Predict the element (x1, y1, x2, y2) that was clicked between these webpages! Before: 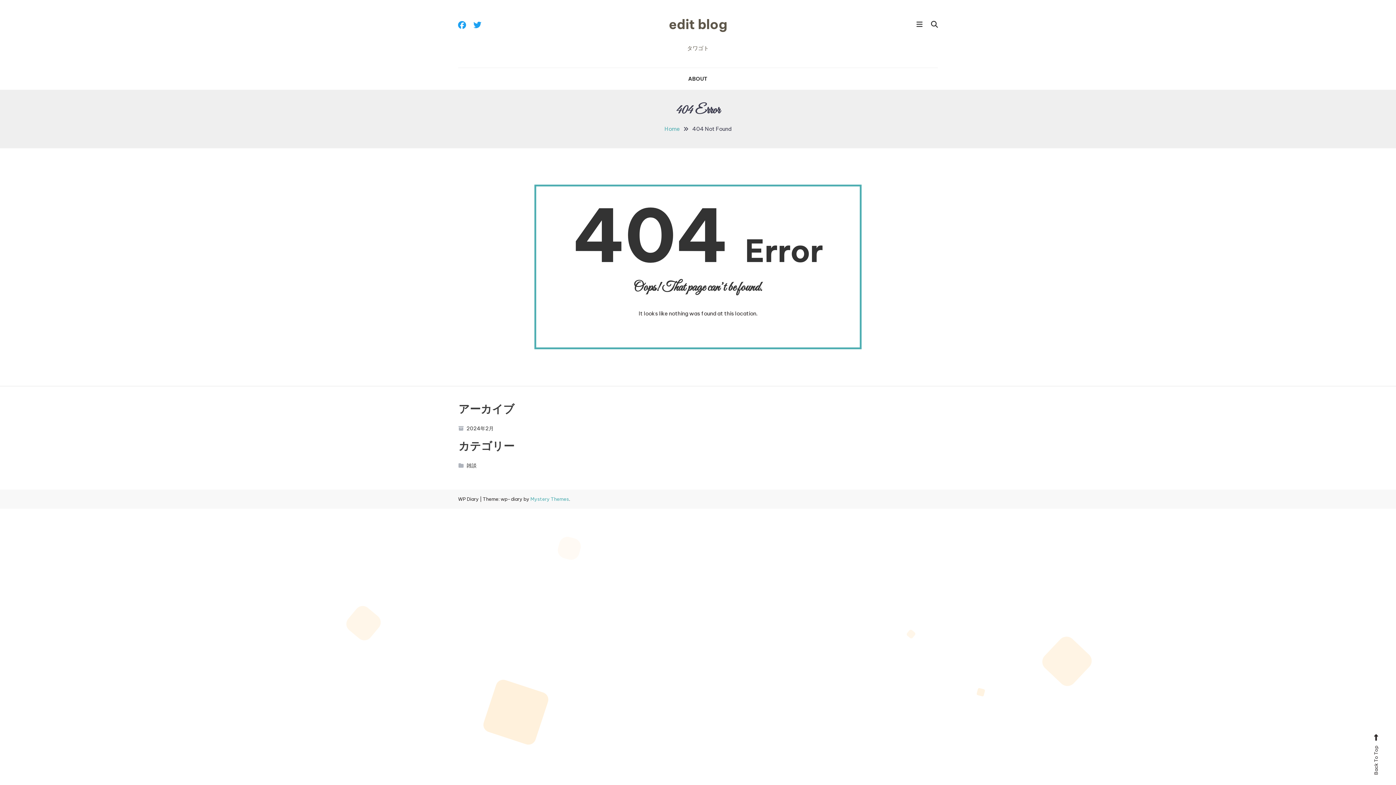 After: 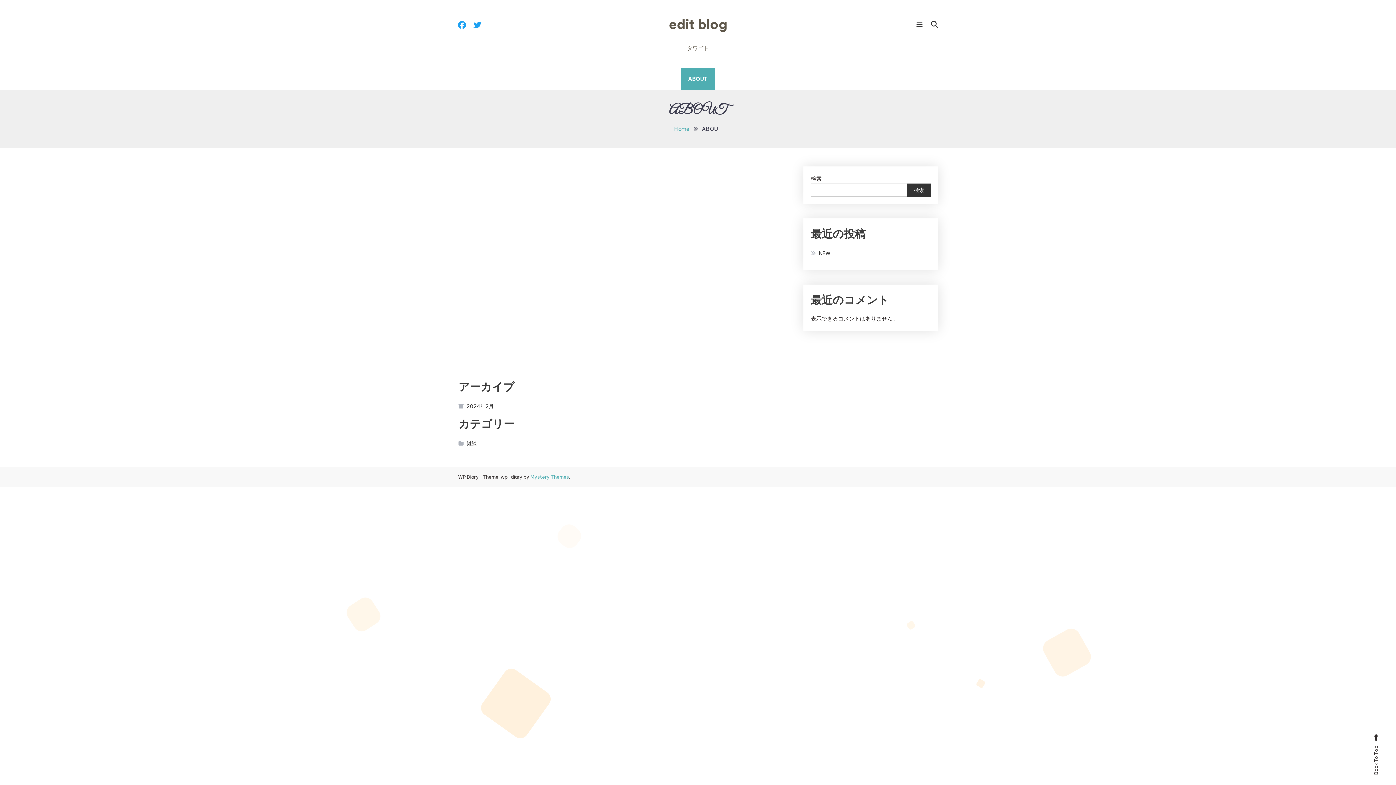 Action: label: ABOUT bbox: (681, 68, 715, 89)